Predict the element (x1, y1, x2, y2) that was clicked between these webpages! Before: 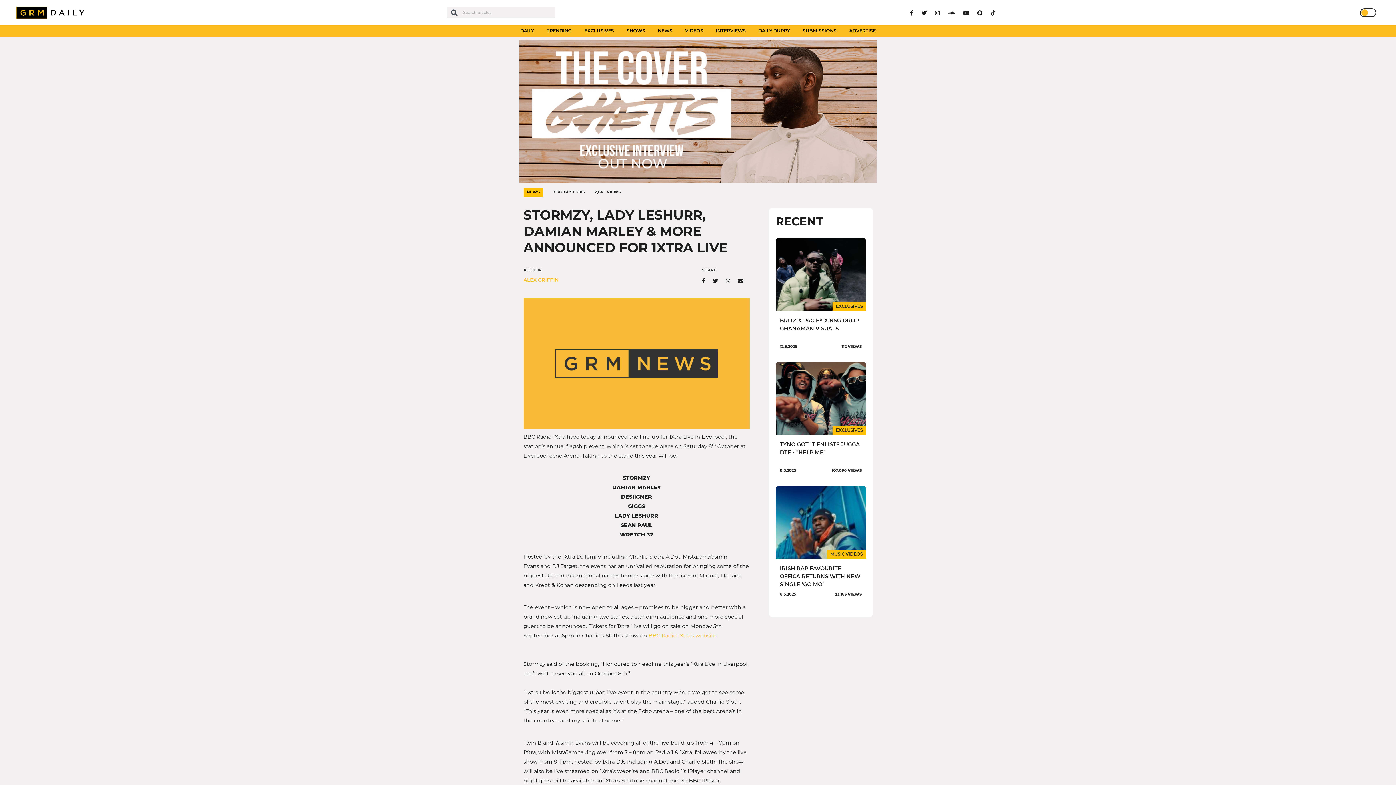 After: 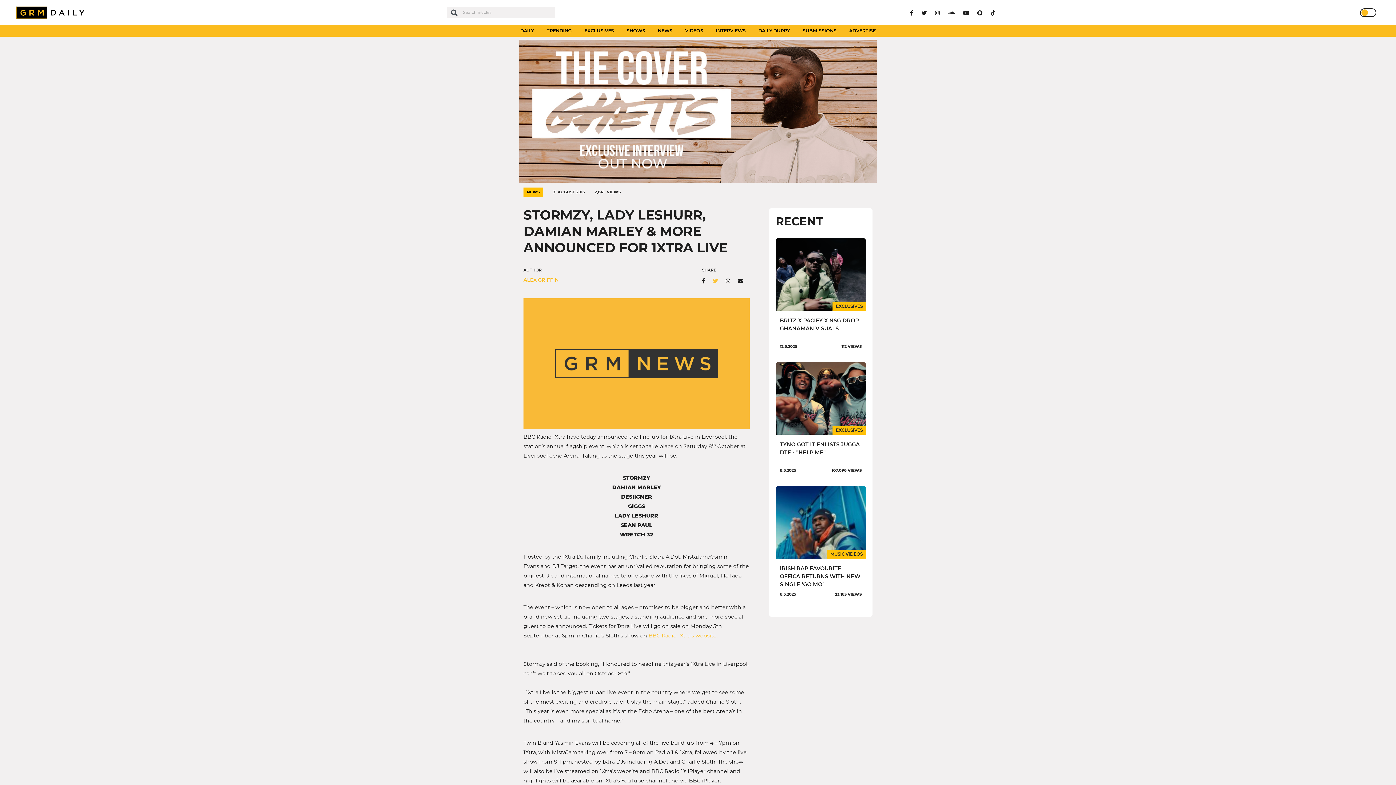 Action: bbox: (713, 278, 718, 283)